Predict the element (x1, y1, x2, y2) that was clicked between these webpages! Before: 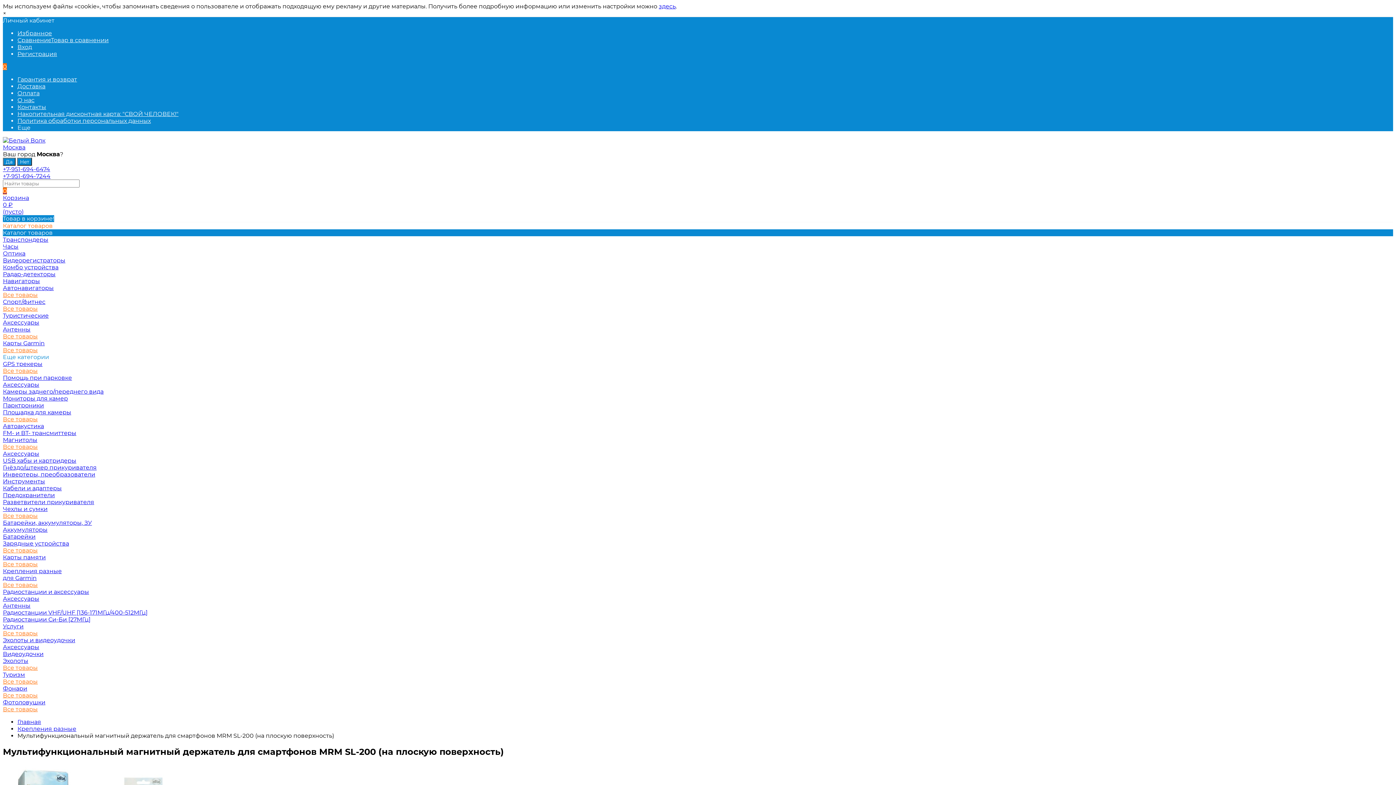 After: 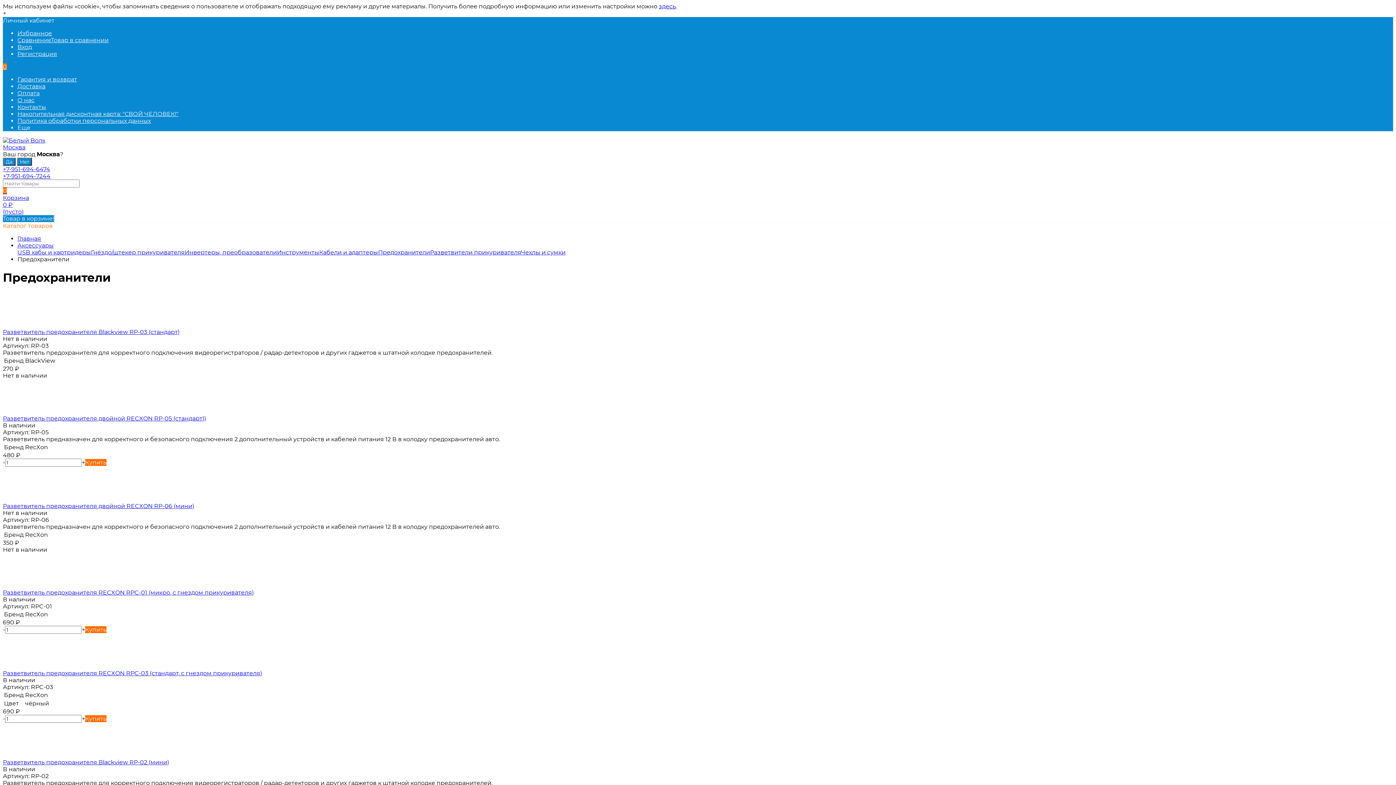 Action: label: Предохранители bbox: (2, 492, 54, 498)